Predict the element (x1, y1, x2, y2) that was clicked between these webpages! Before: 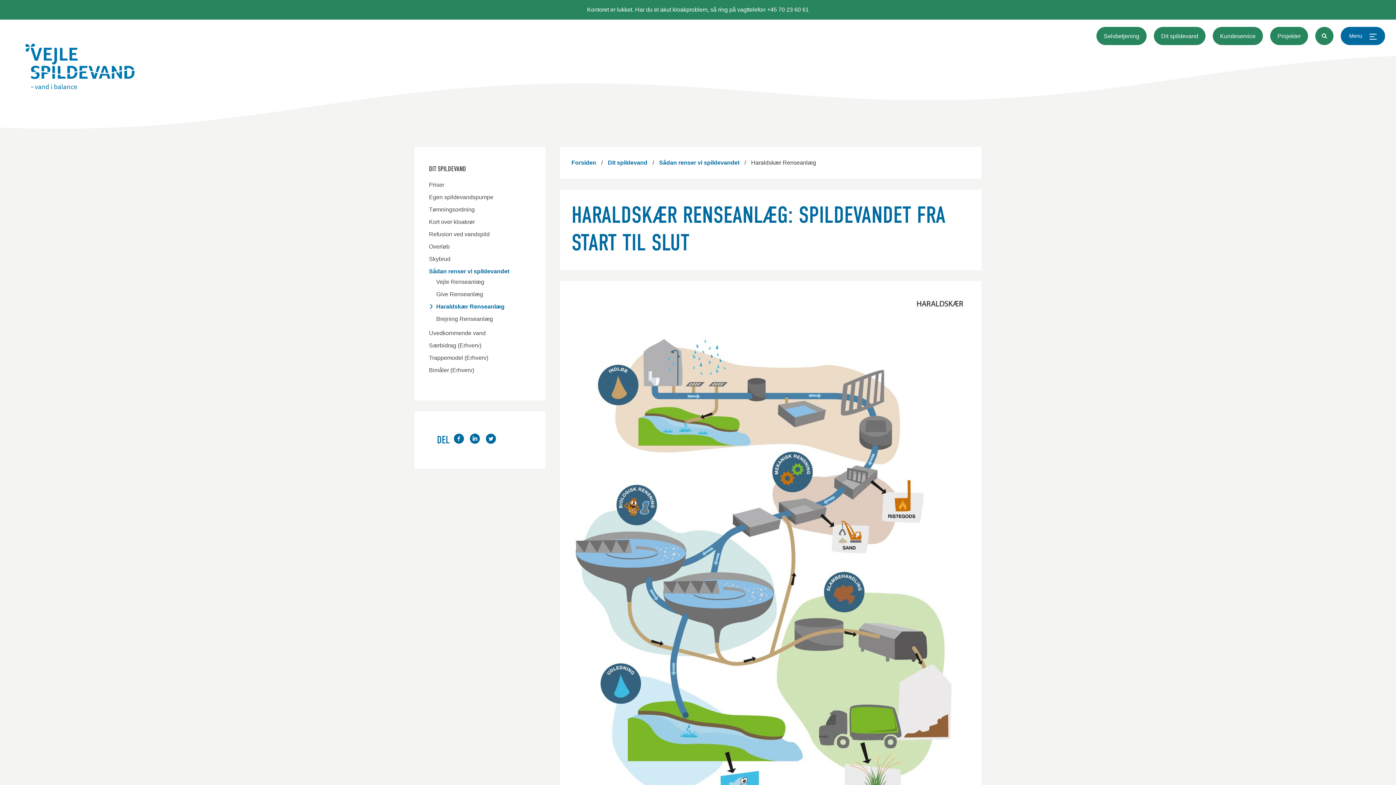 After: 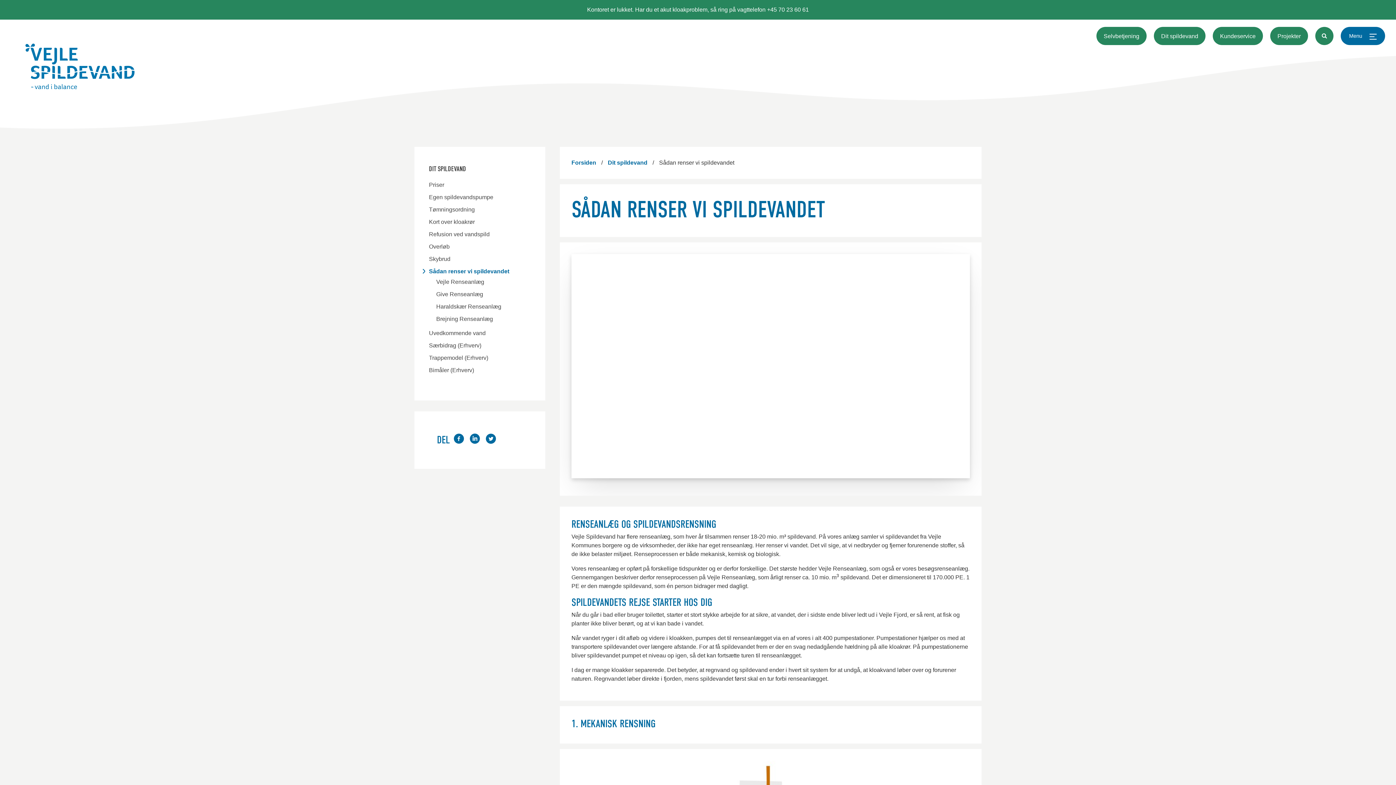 Action: bbox: (659, 159, 739, 165) label: Sådan renser vi spildevandet